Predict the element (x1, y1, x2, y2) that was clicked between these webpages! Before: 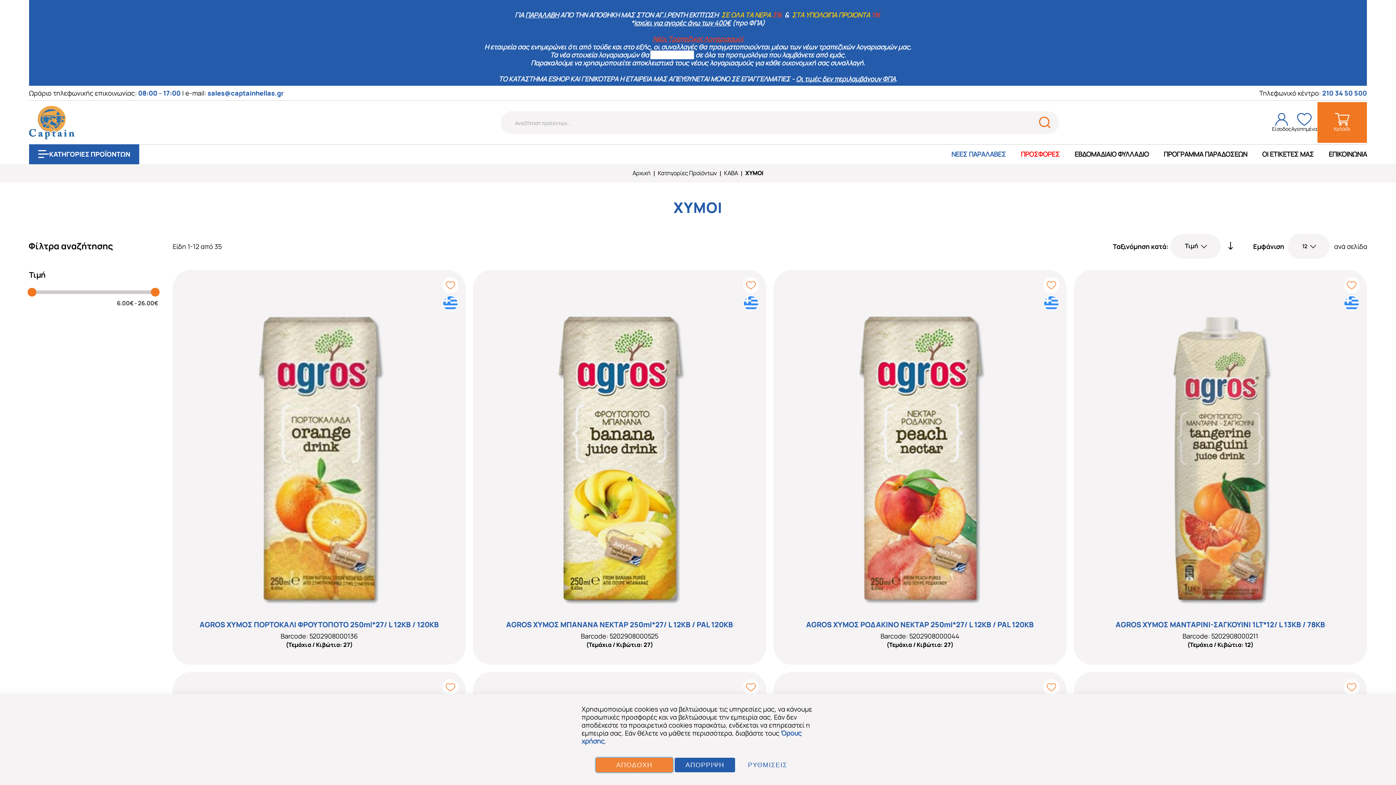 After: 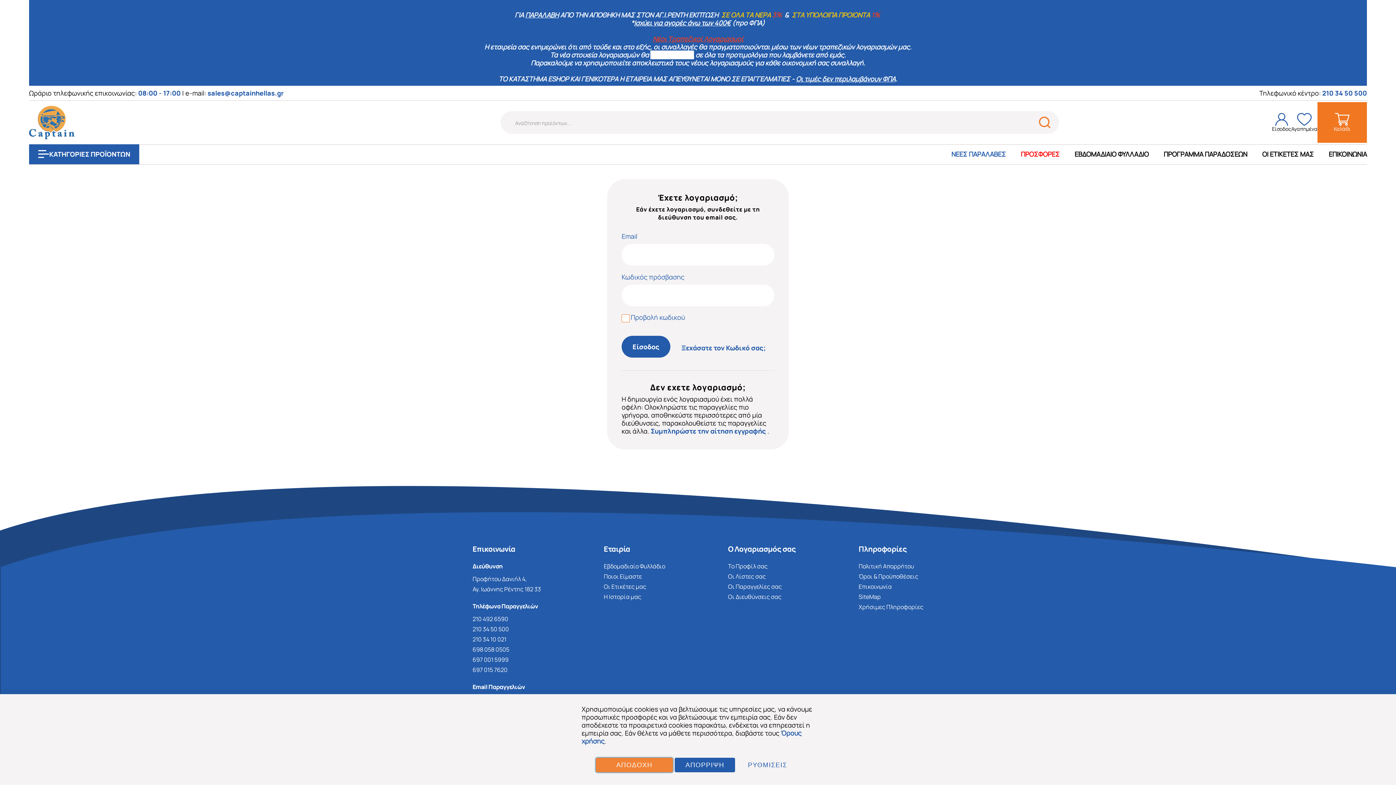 Action: label: Προσθήκη στα Αγαπημένα bbox: (442, 277, 458, 293)